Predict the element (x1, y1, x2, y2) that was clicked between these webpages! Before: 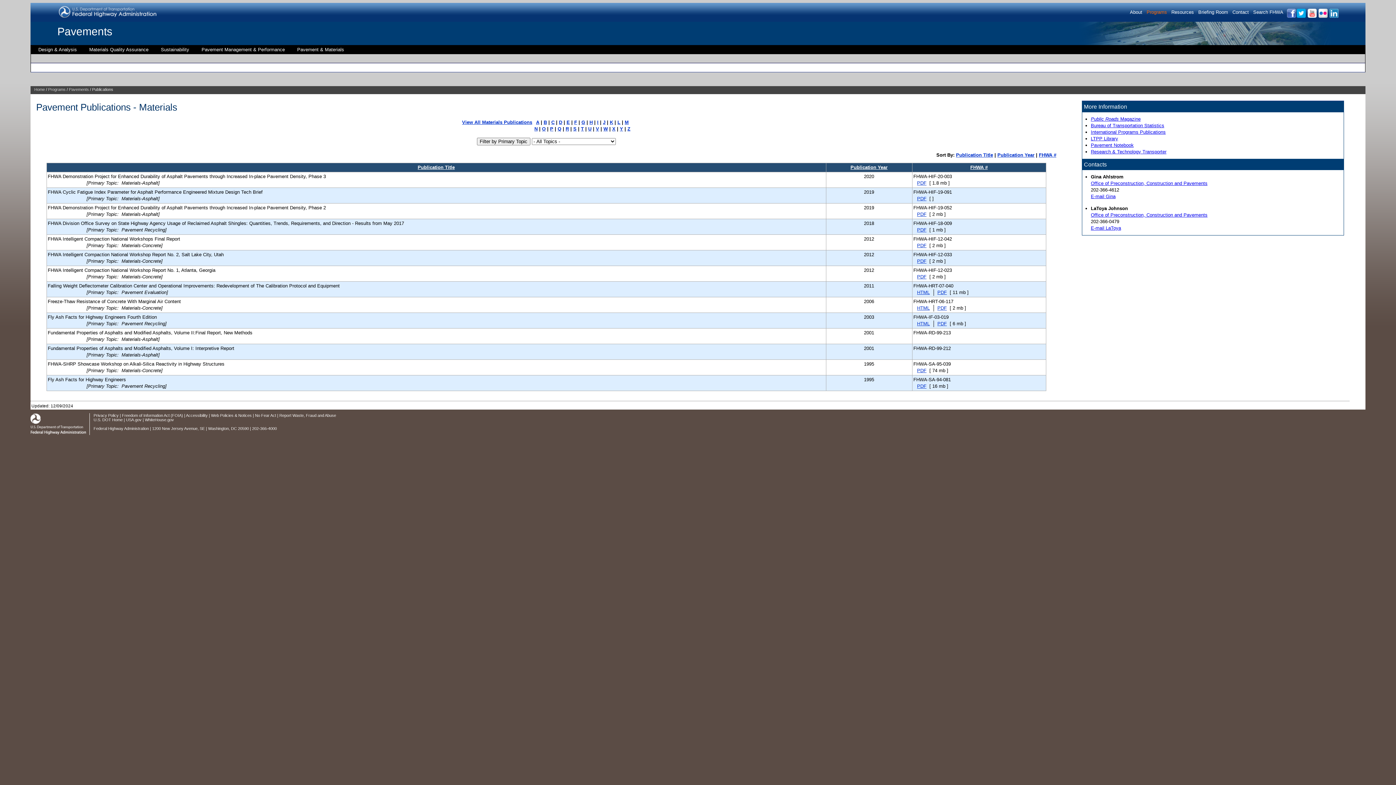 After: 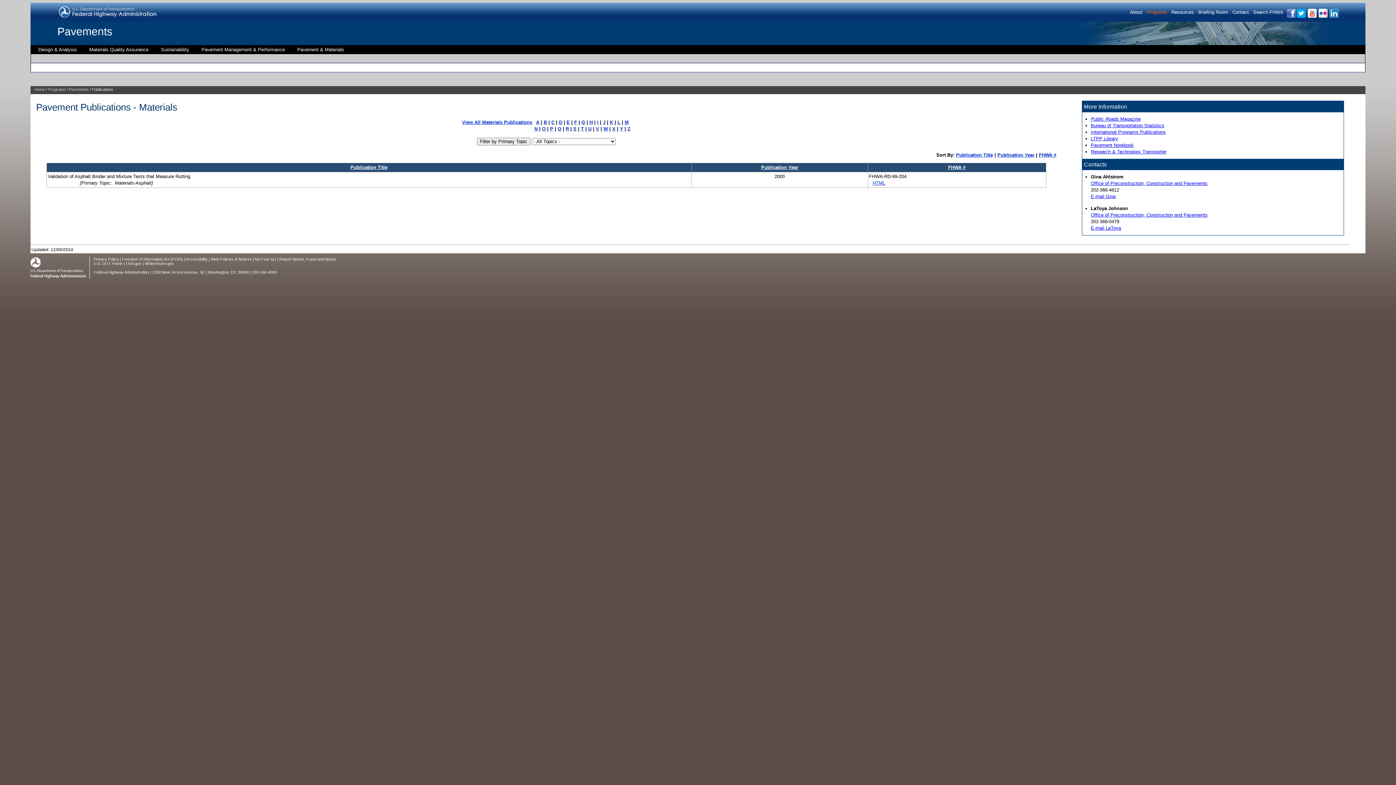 Action: label: V bbox: (596, 126, 599, 131)